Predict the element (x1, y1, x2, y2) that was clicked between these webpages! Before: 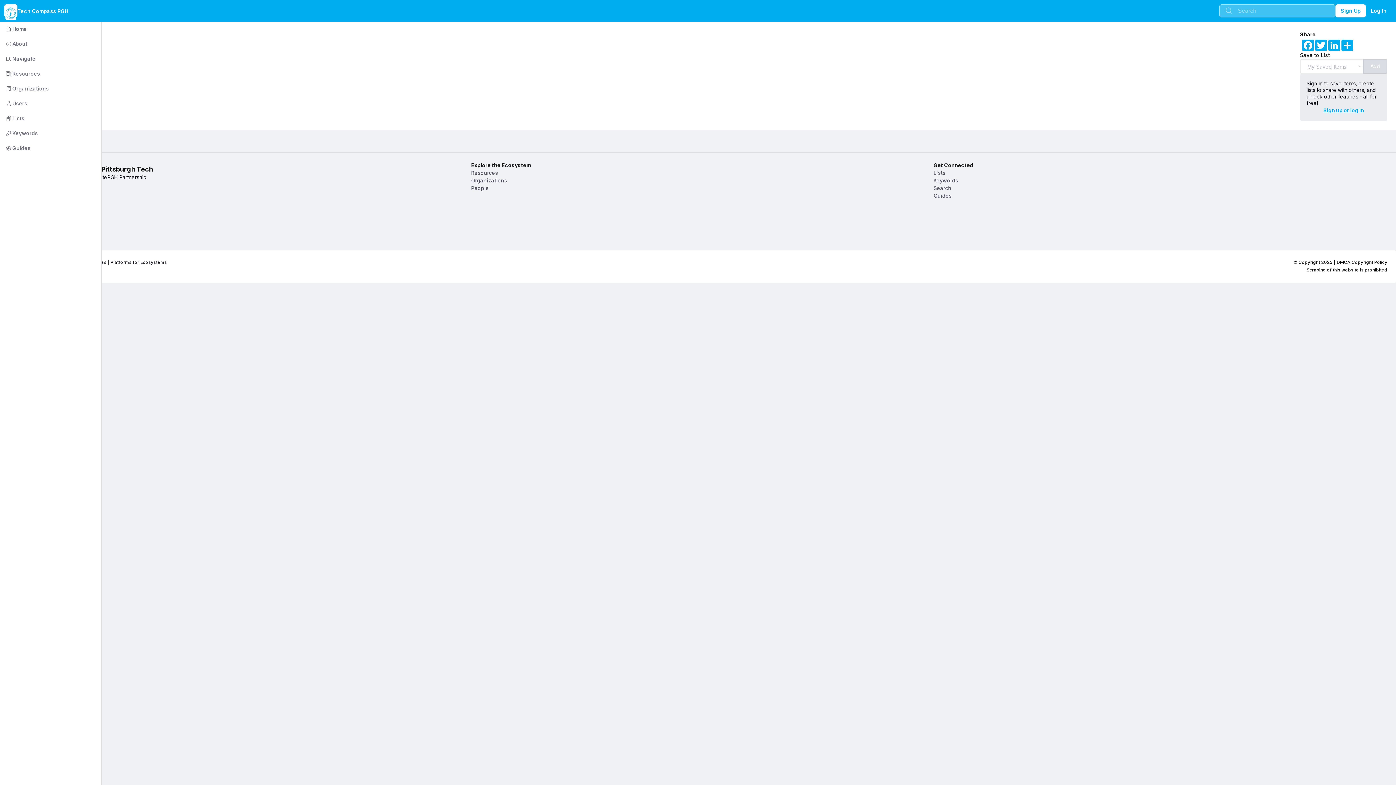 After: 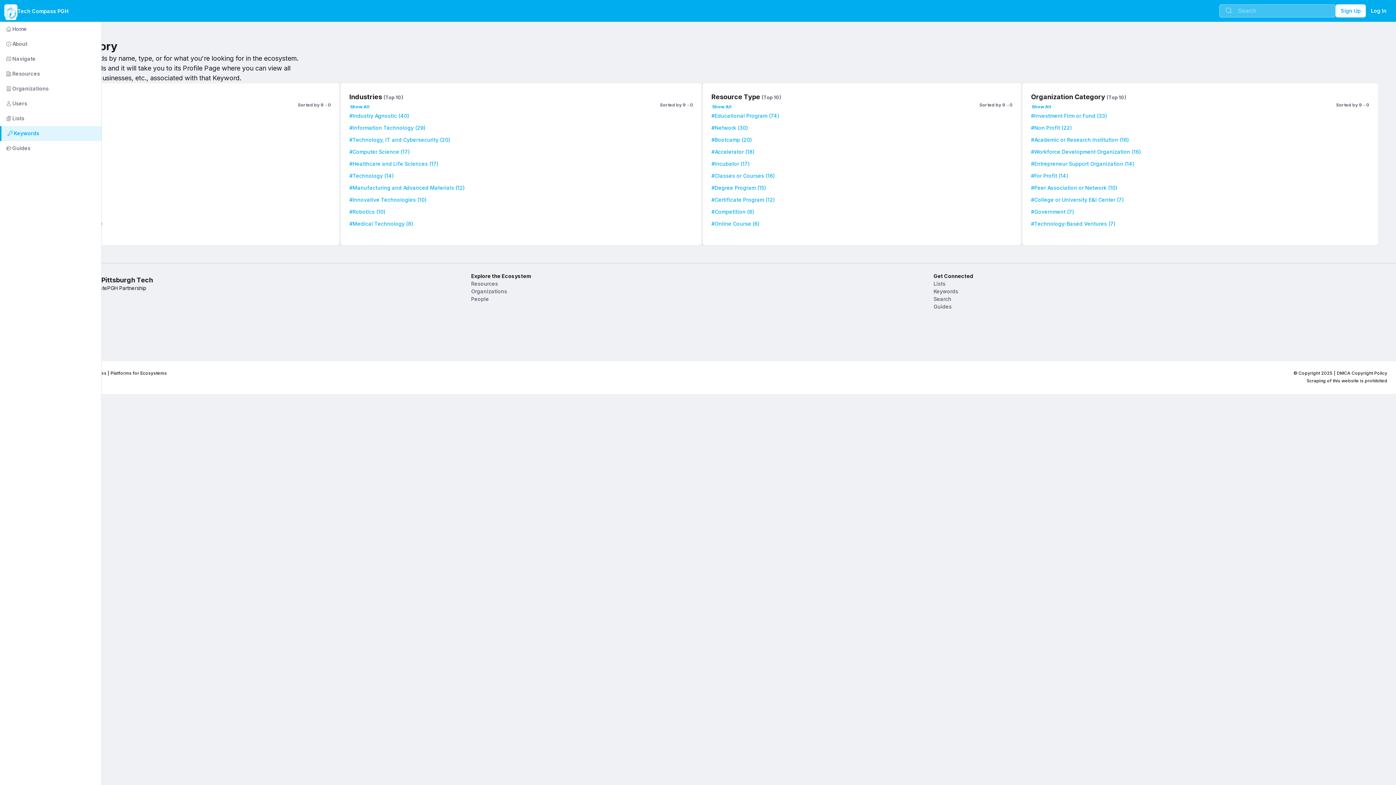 Action: bbox: (-2, 126, 101, 140) label:        Keywords